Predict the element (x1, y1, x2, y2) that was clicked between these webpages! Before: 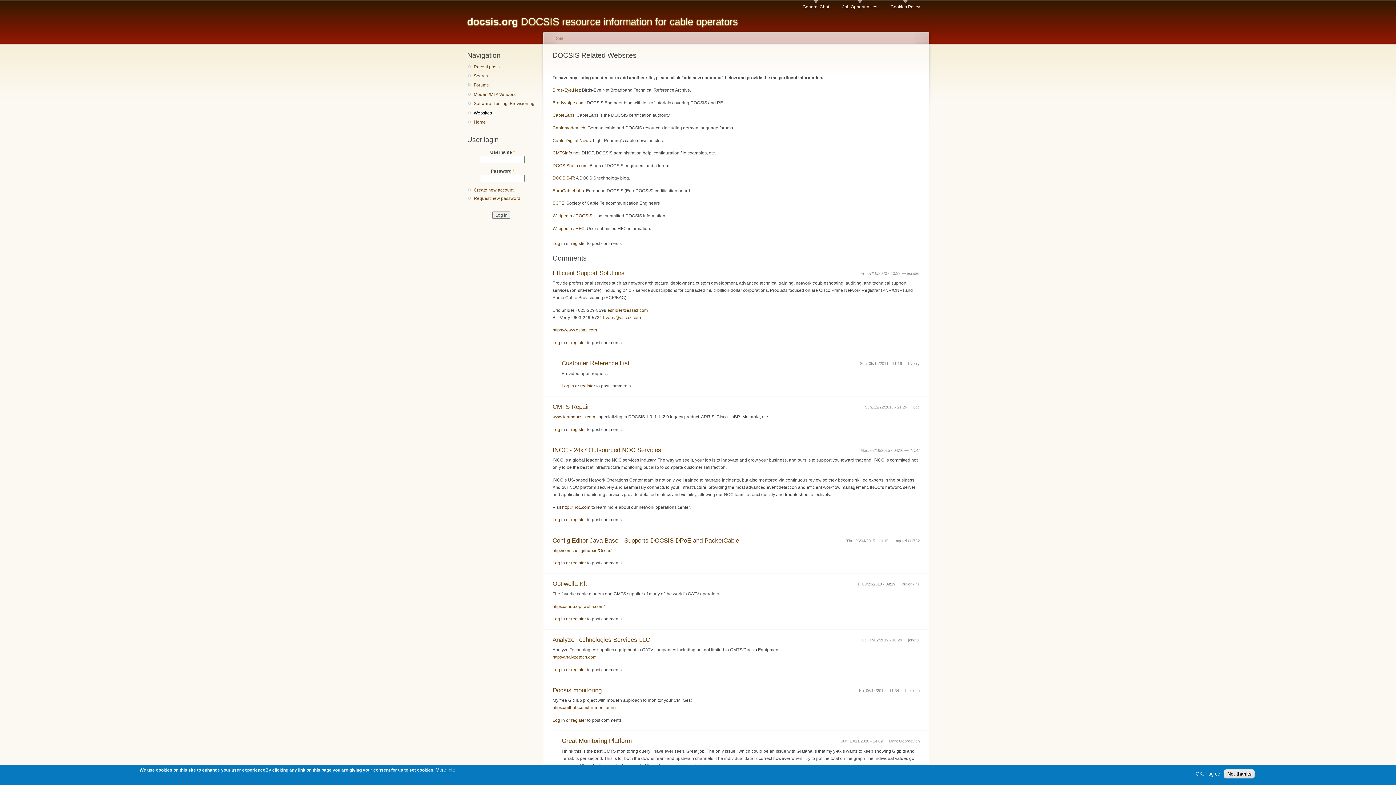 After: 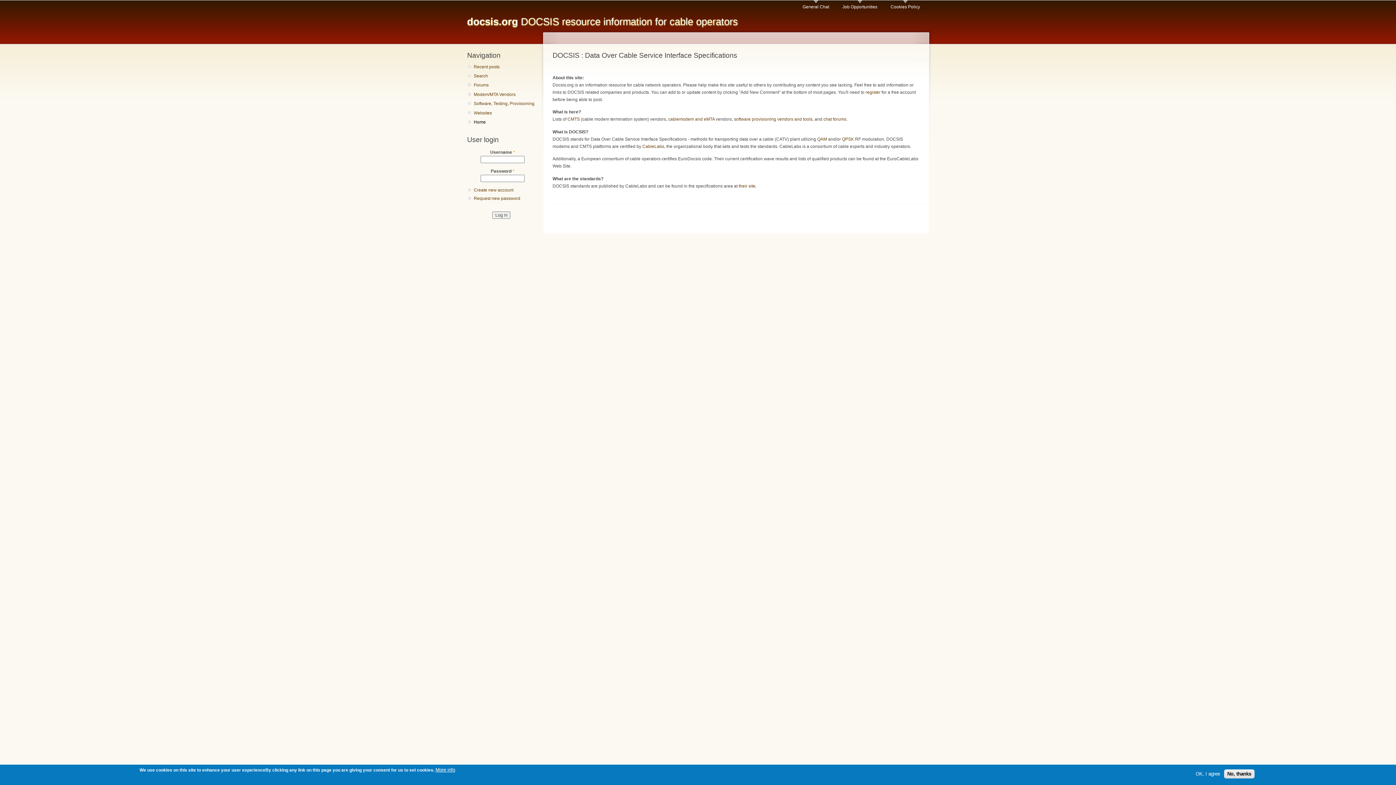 Action: label: Home bbox: (473, 118, 535, 125)